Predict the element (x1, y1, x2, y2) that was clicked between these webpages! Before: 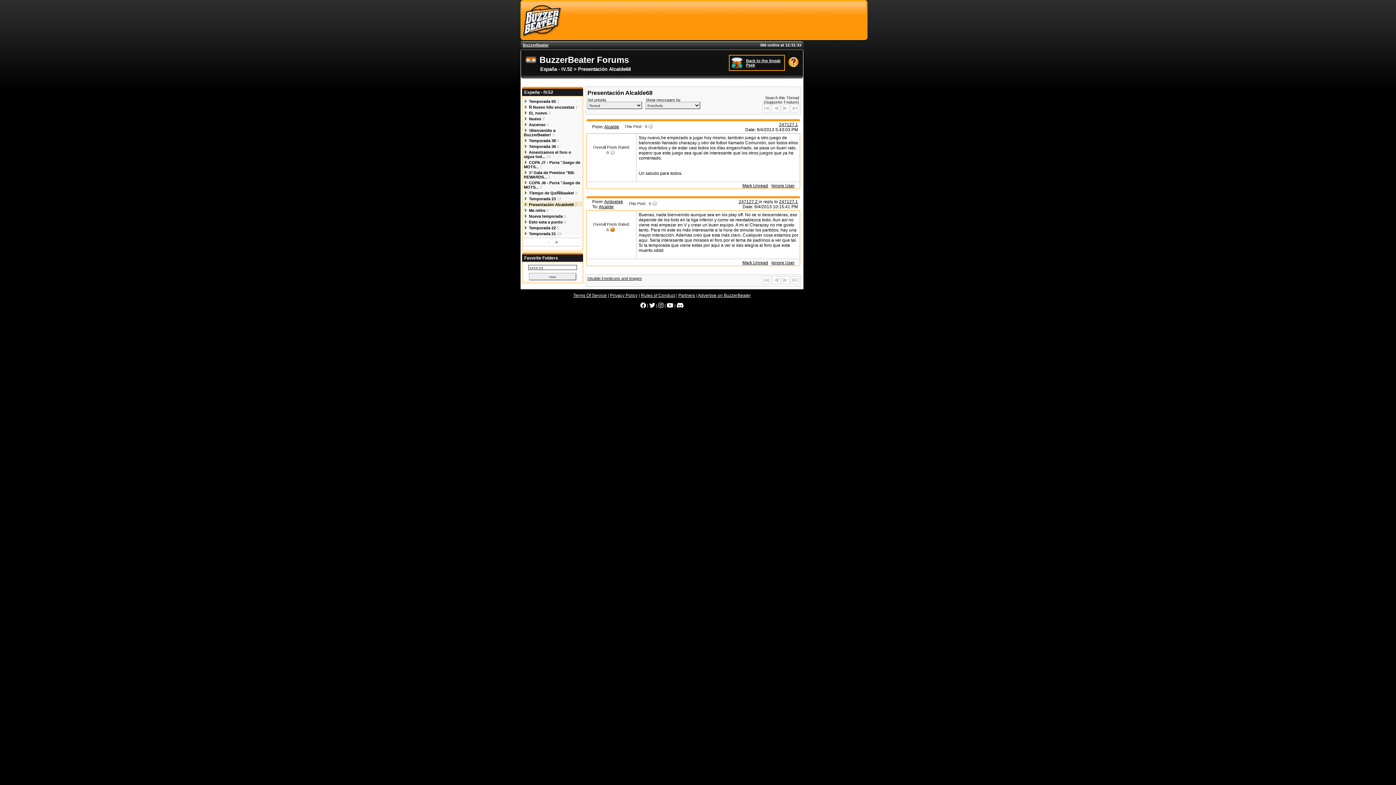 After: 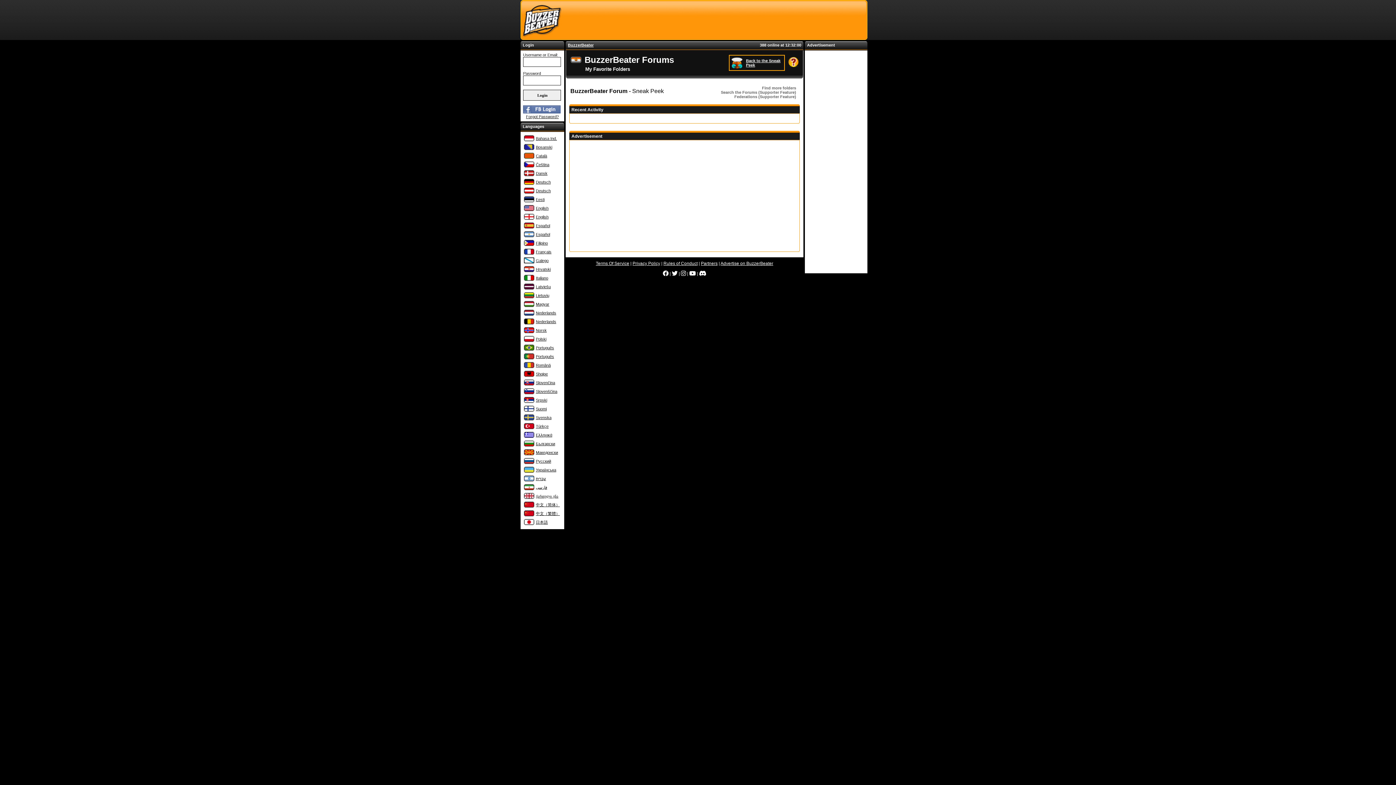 Action: label: Ambrelek bbox: (604, 199, 623, 204)